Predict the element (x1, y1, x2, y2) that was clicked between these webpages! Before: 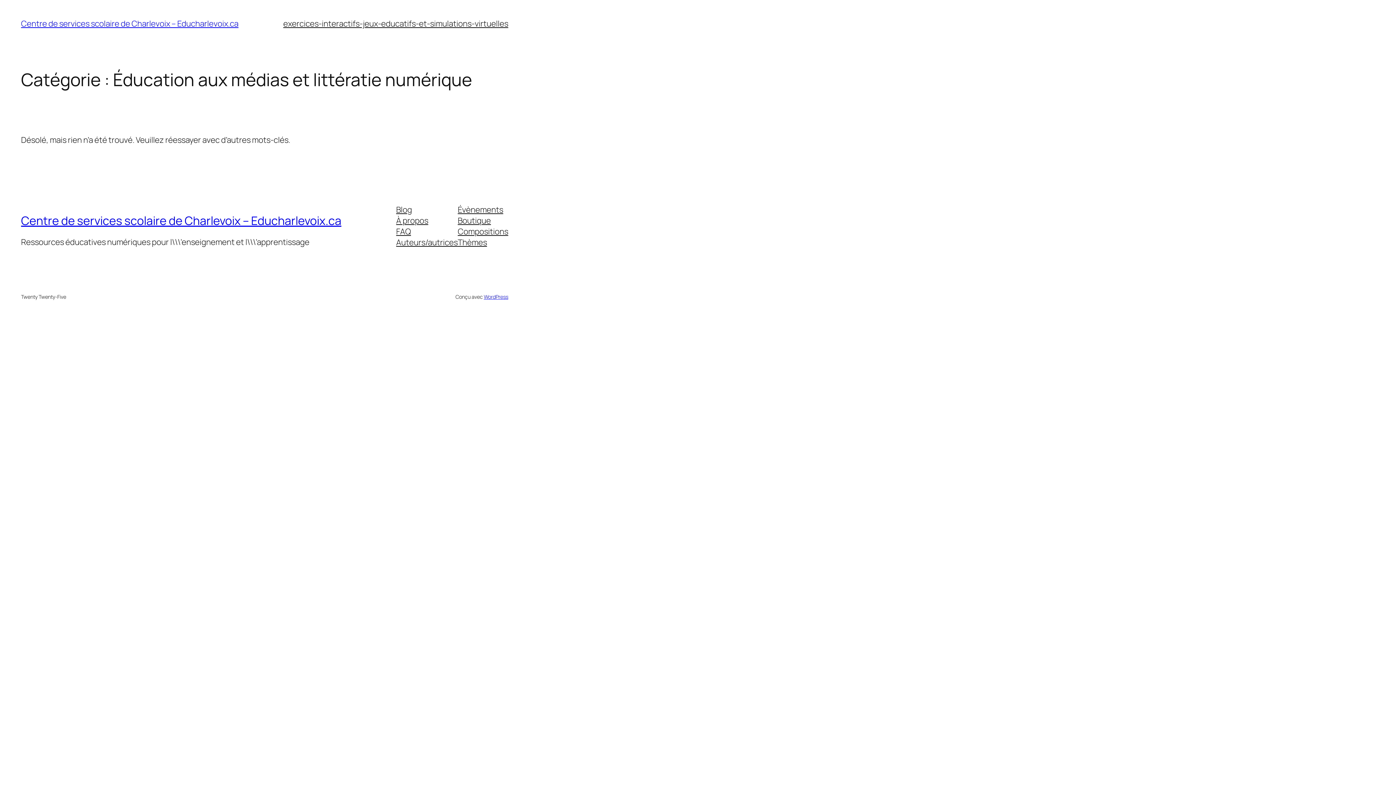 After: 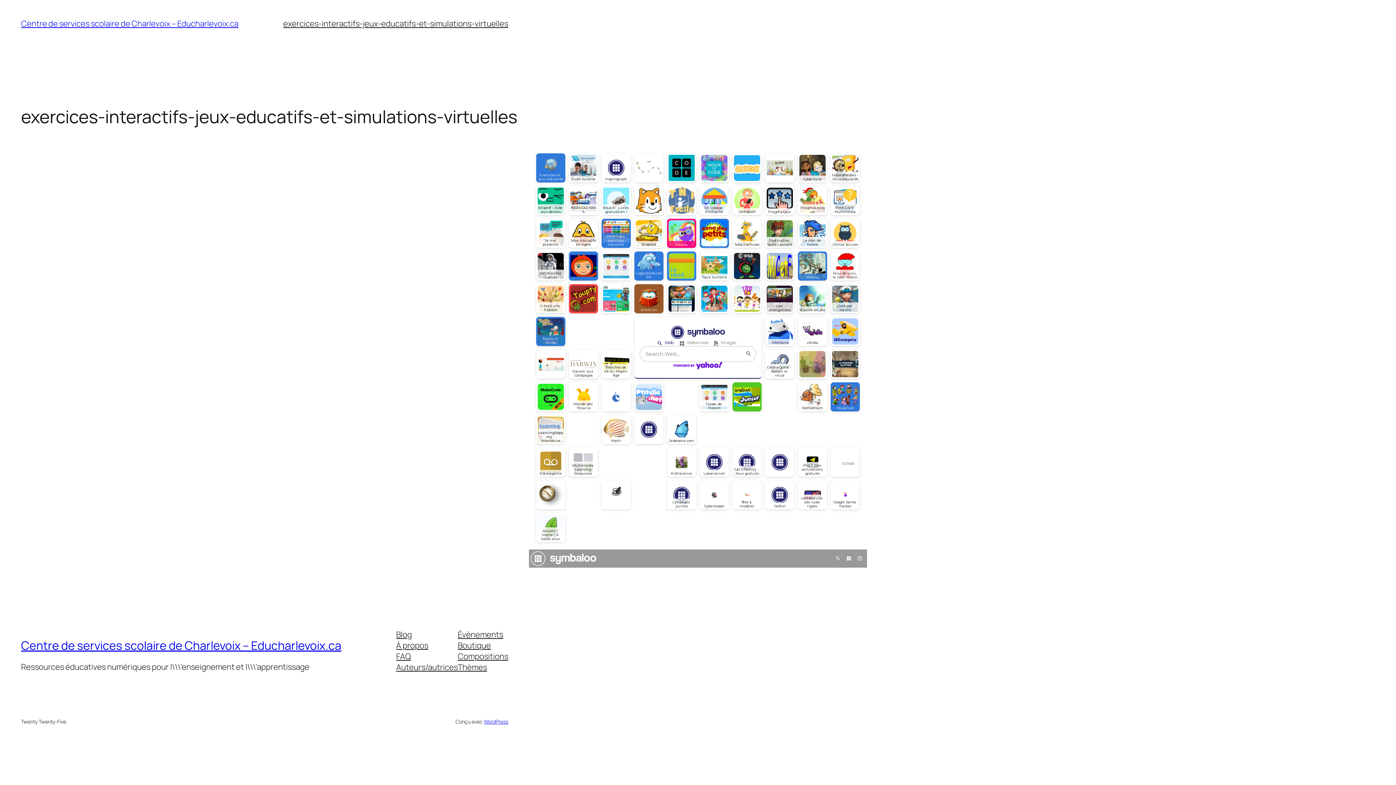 Action: label: exercices-interactifs-jeux-educatifs-et-simulations-virtuelles bbox: (283, 18, 508, 29)